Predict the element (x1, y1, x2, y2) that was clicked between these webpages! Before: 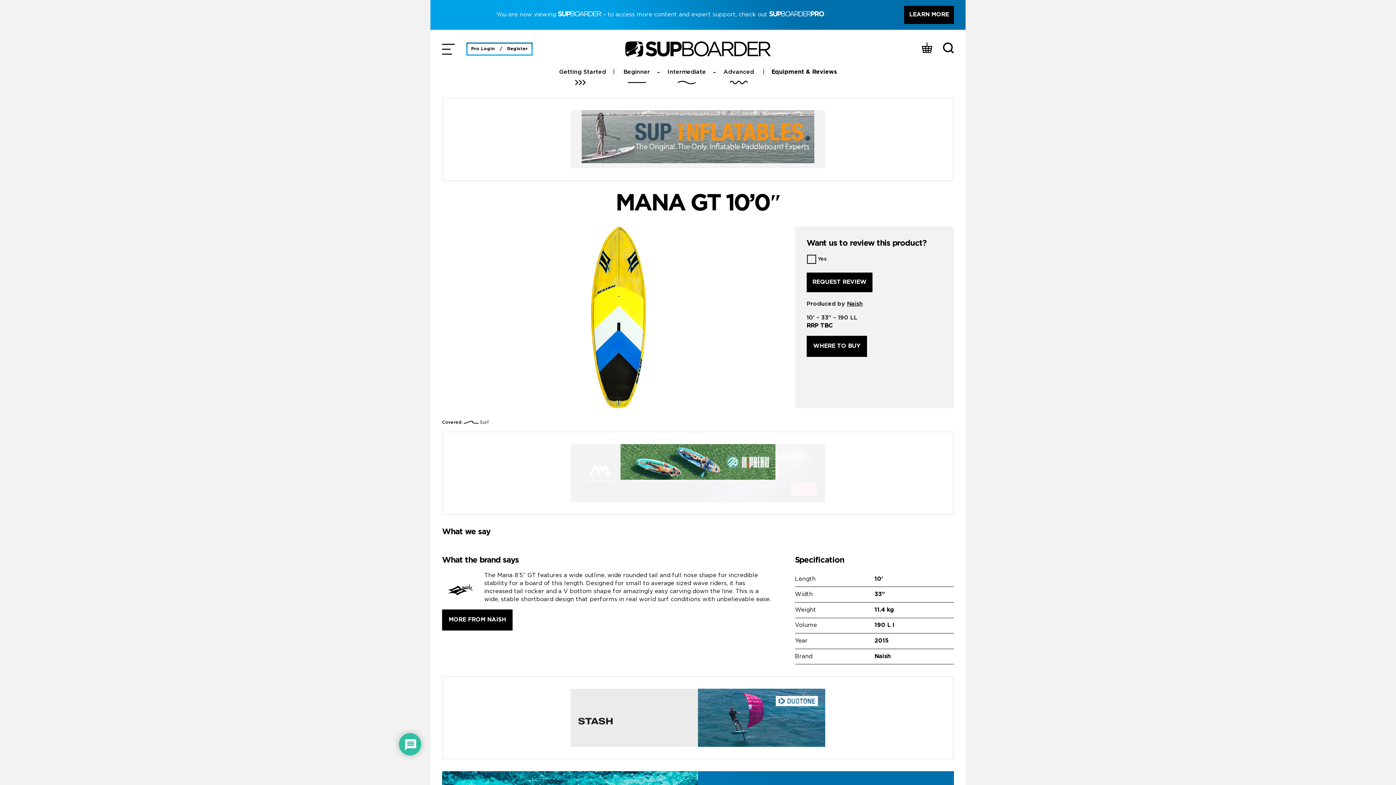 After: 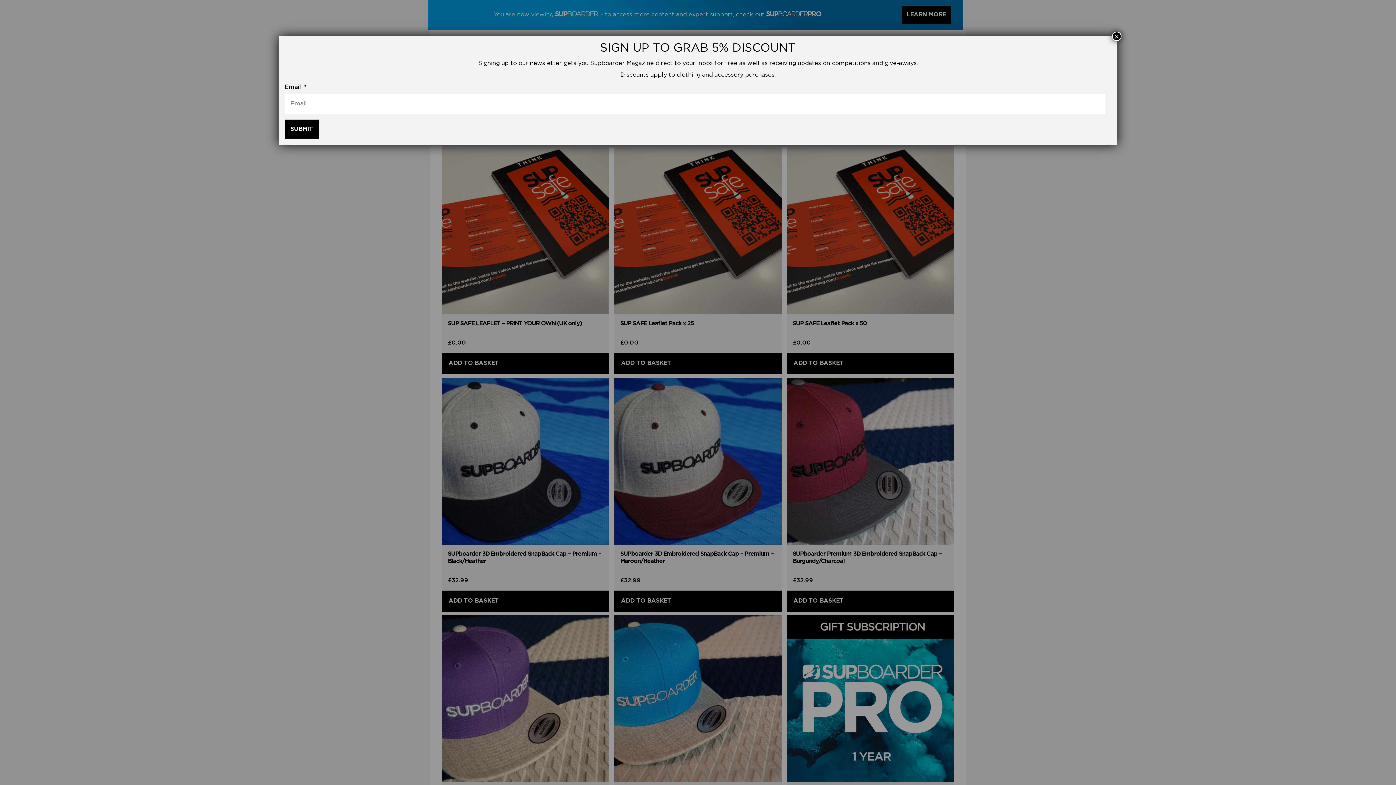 Action: label:   bbox: (921, 12, 934, 26)